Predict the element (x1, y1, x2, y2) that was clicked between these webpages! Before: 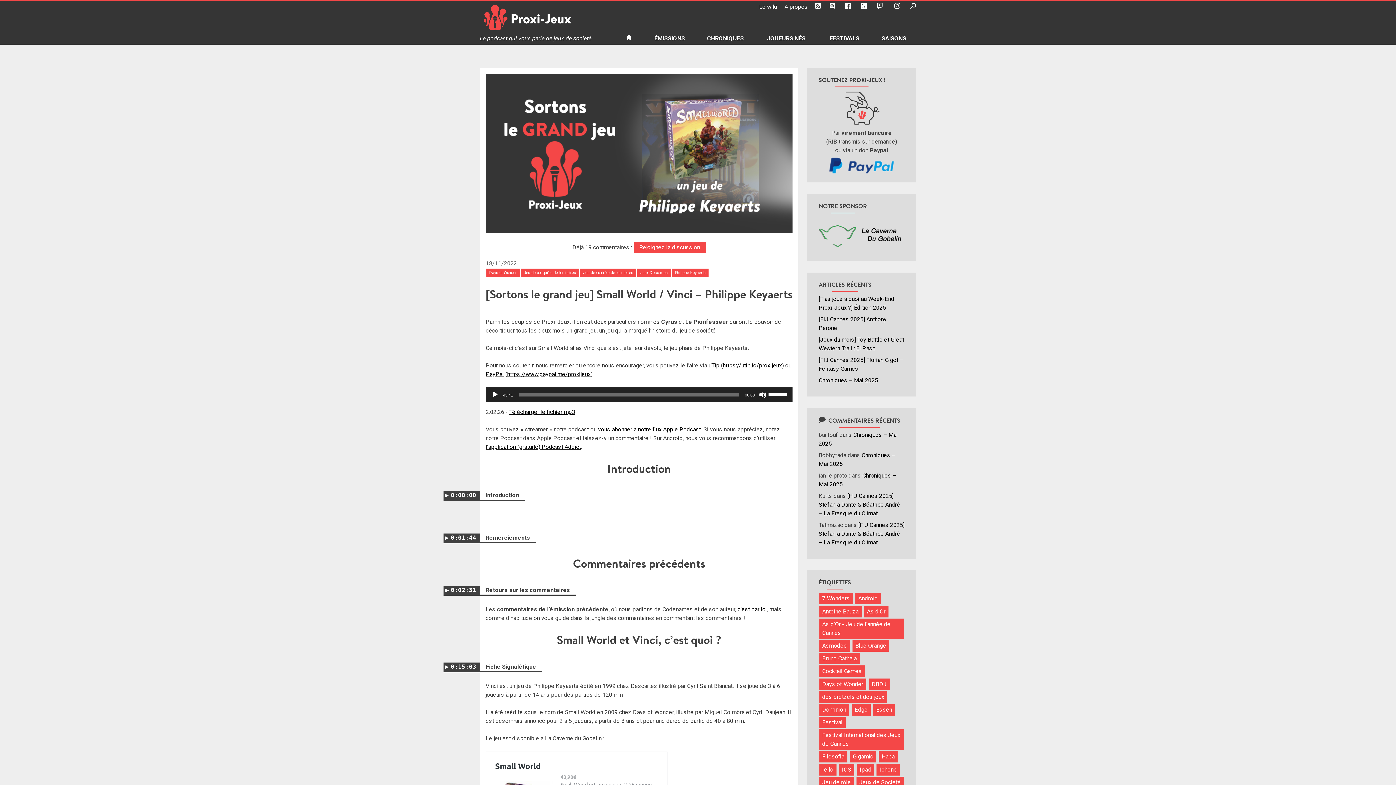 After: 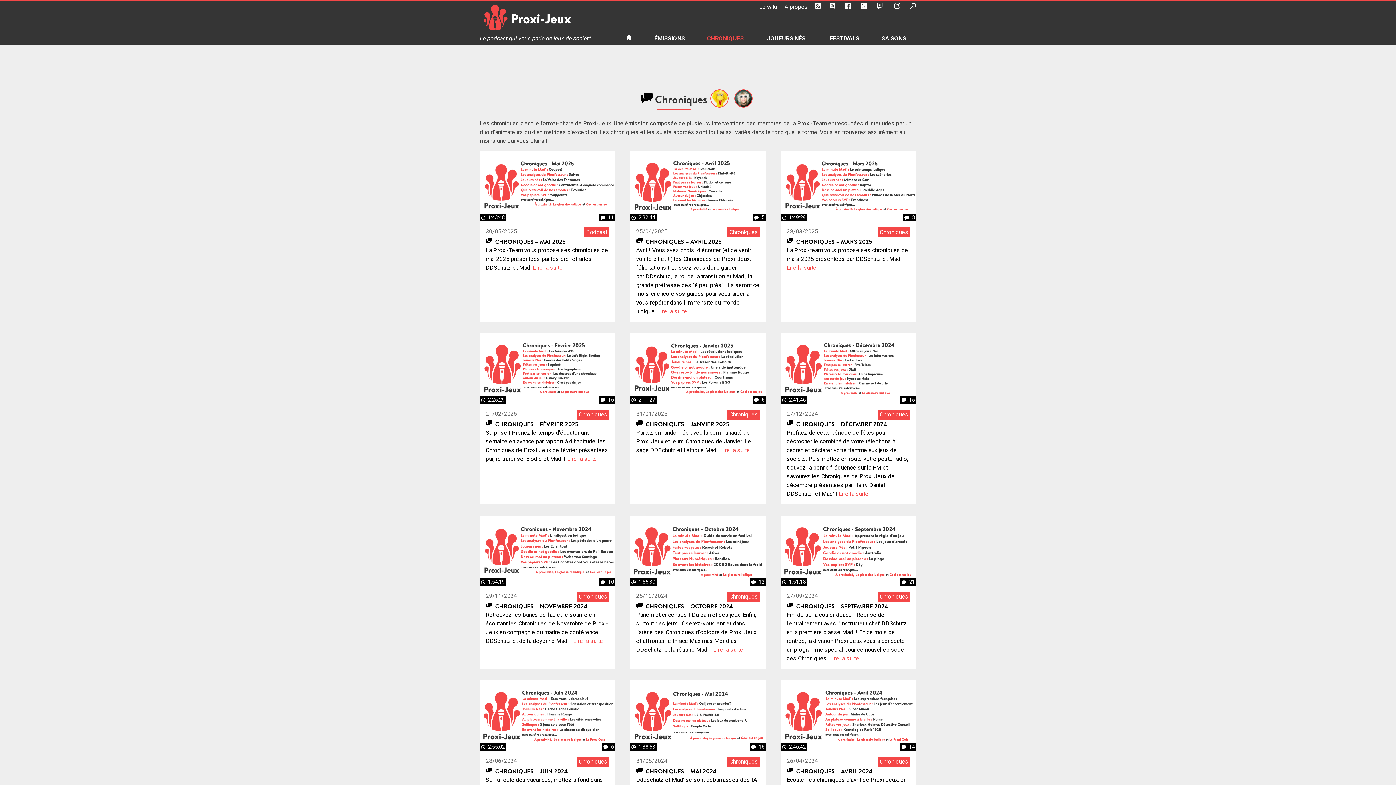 Action: bbox: (695, 32, 745, 44) label: CHRONIQUES